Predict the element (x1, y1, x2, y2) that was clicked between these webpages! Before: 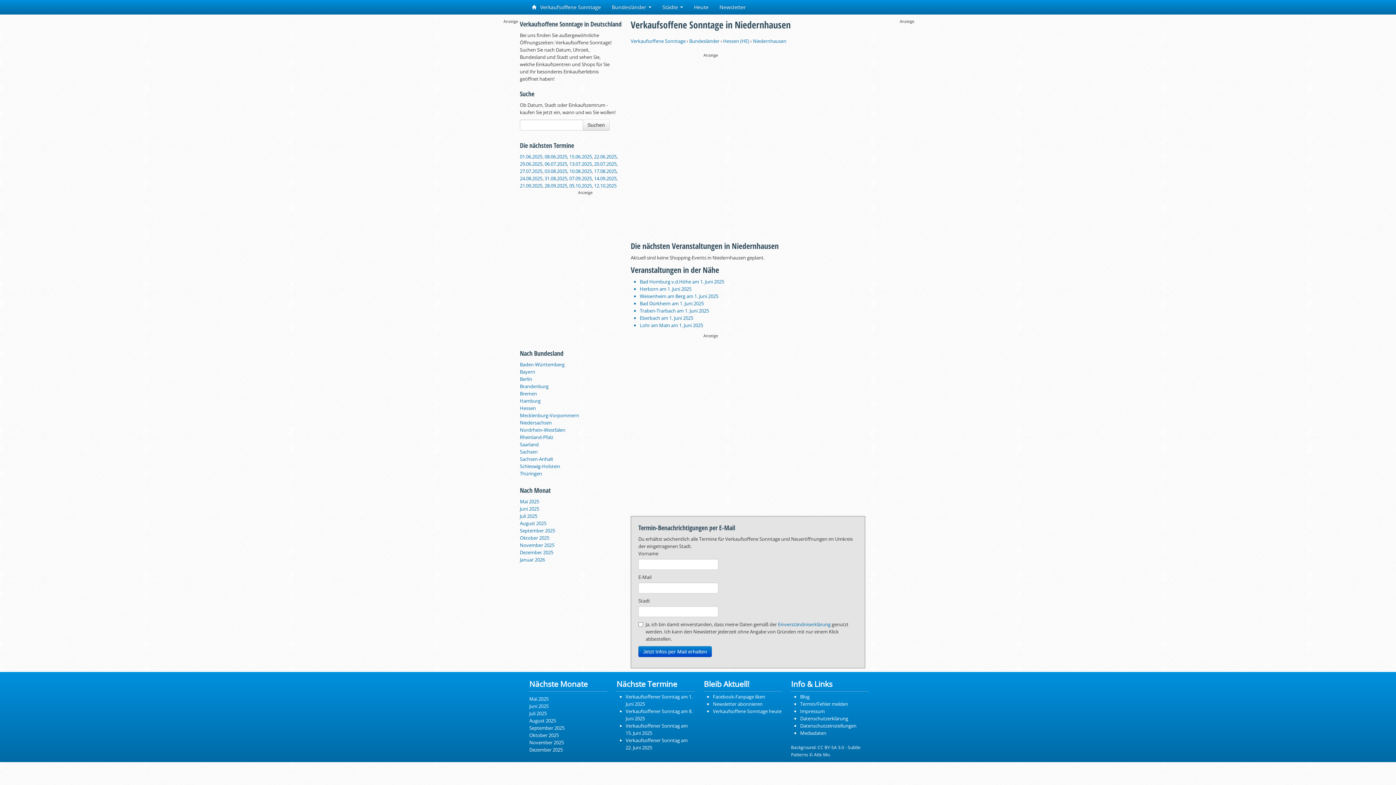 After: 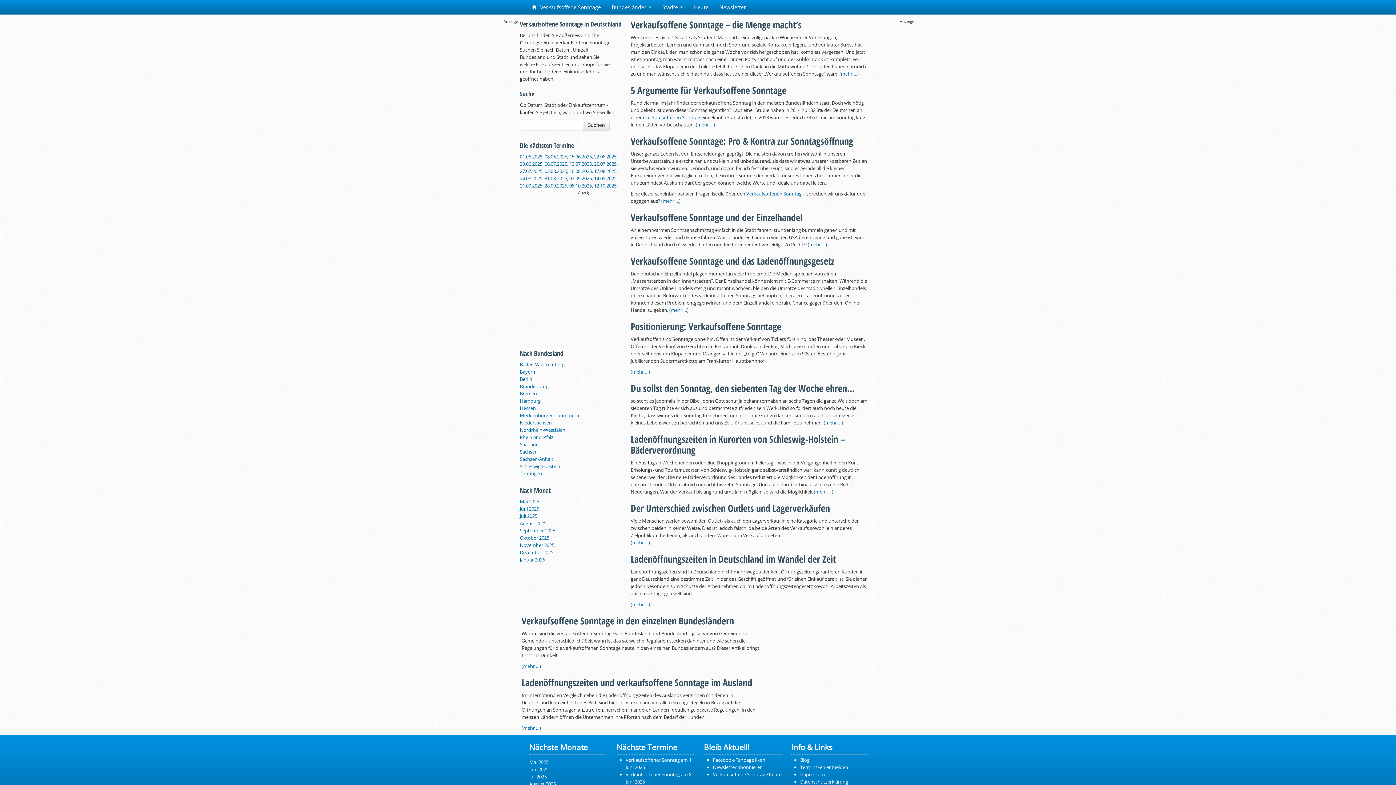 Action: label: Blog bbox: (800, 693, 809, 700)